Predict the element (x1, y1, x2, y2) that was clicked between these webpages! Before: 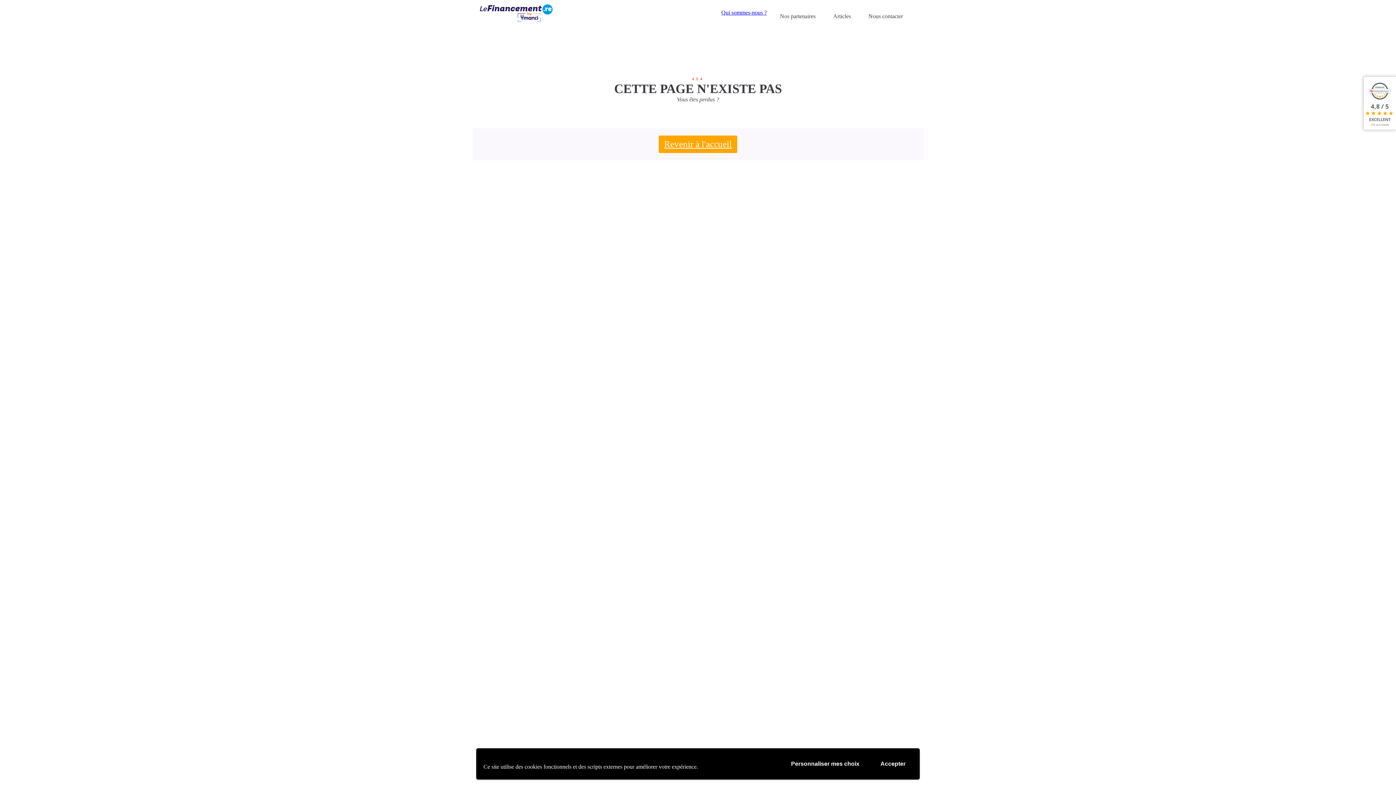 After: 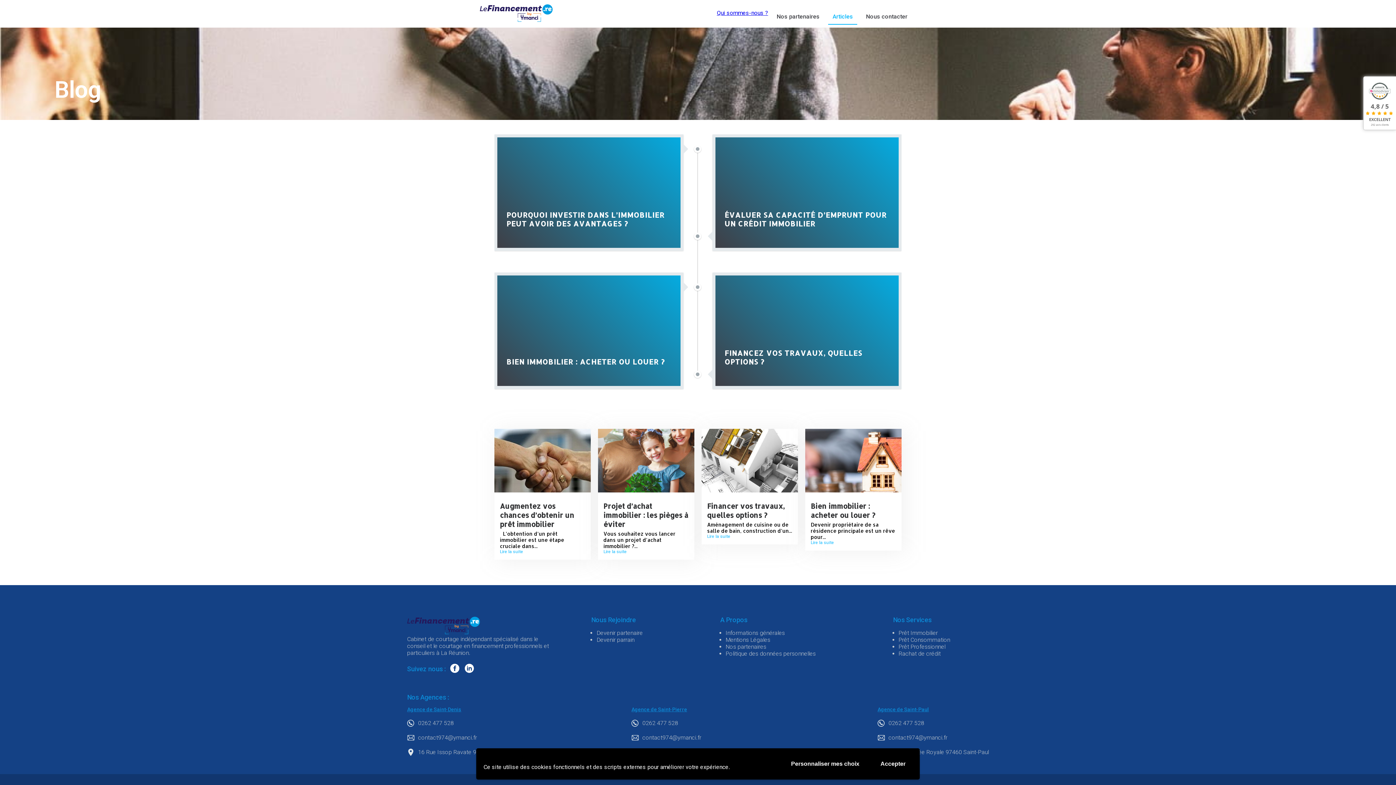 Action: bbox: (828, 11, 855, 21) label: Articles